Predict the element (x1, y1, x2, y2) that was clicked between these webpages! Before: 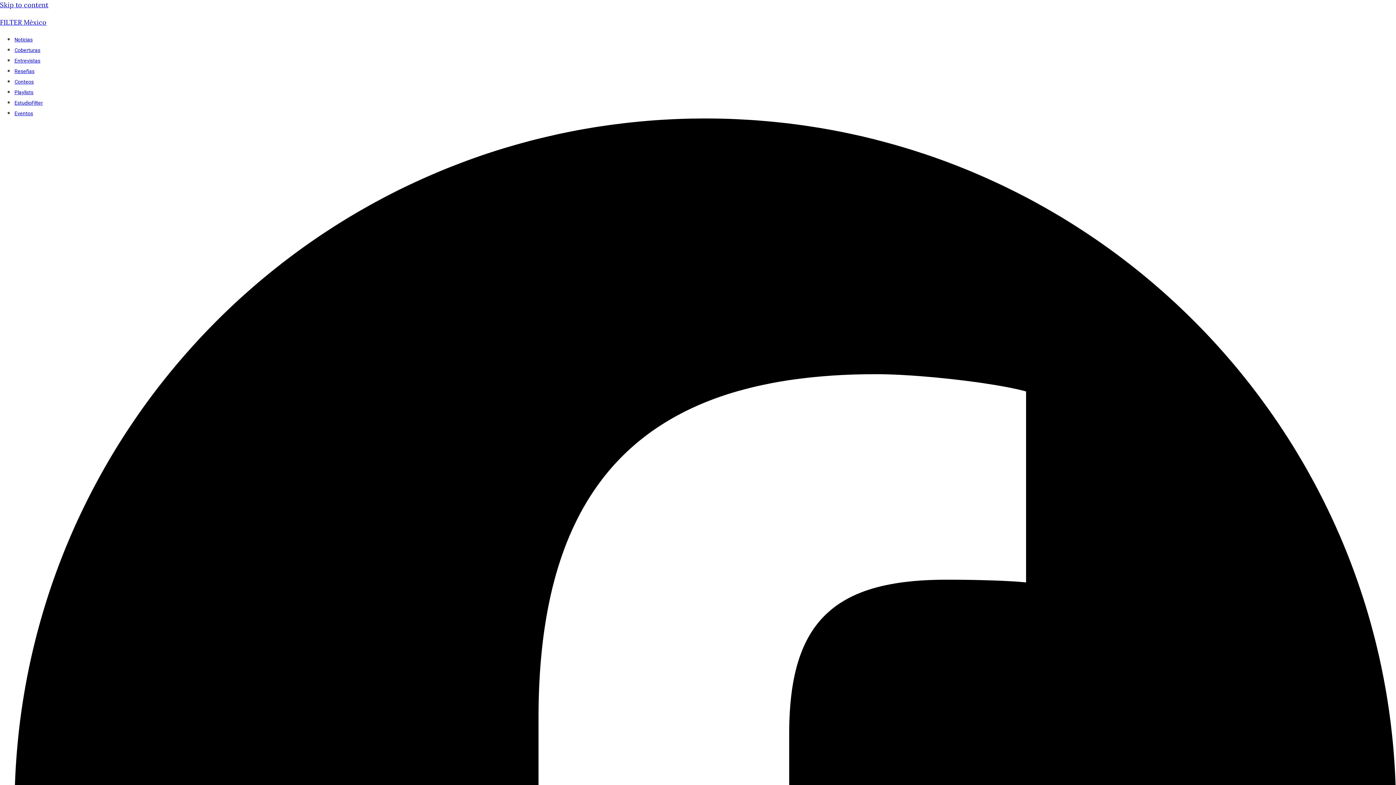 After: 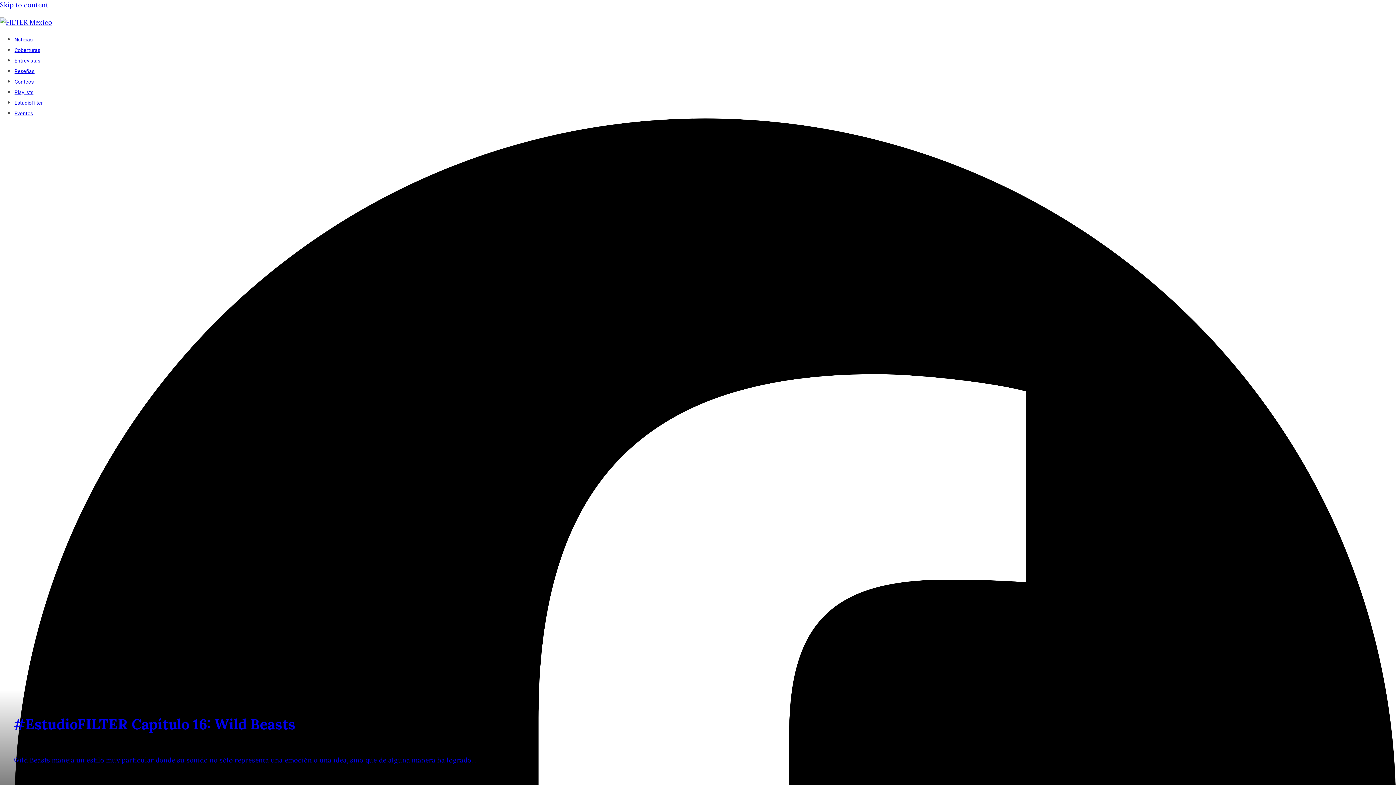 Action: label: EstudioFilter bbox: (14, 98, 46, 106)